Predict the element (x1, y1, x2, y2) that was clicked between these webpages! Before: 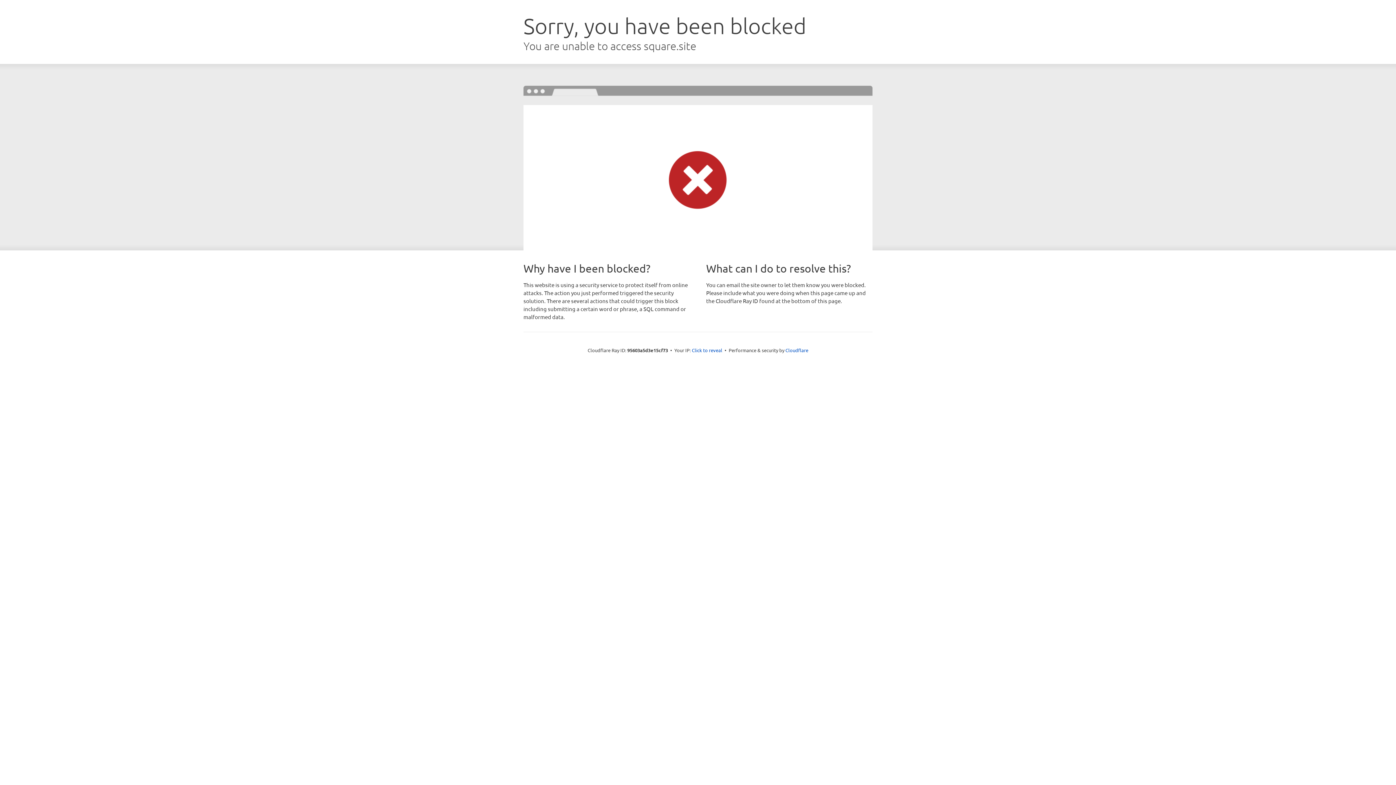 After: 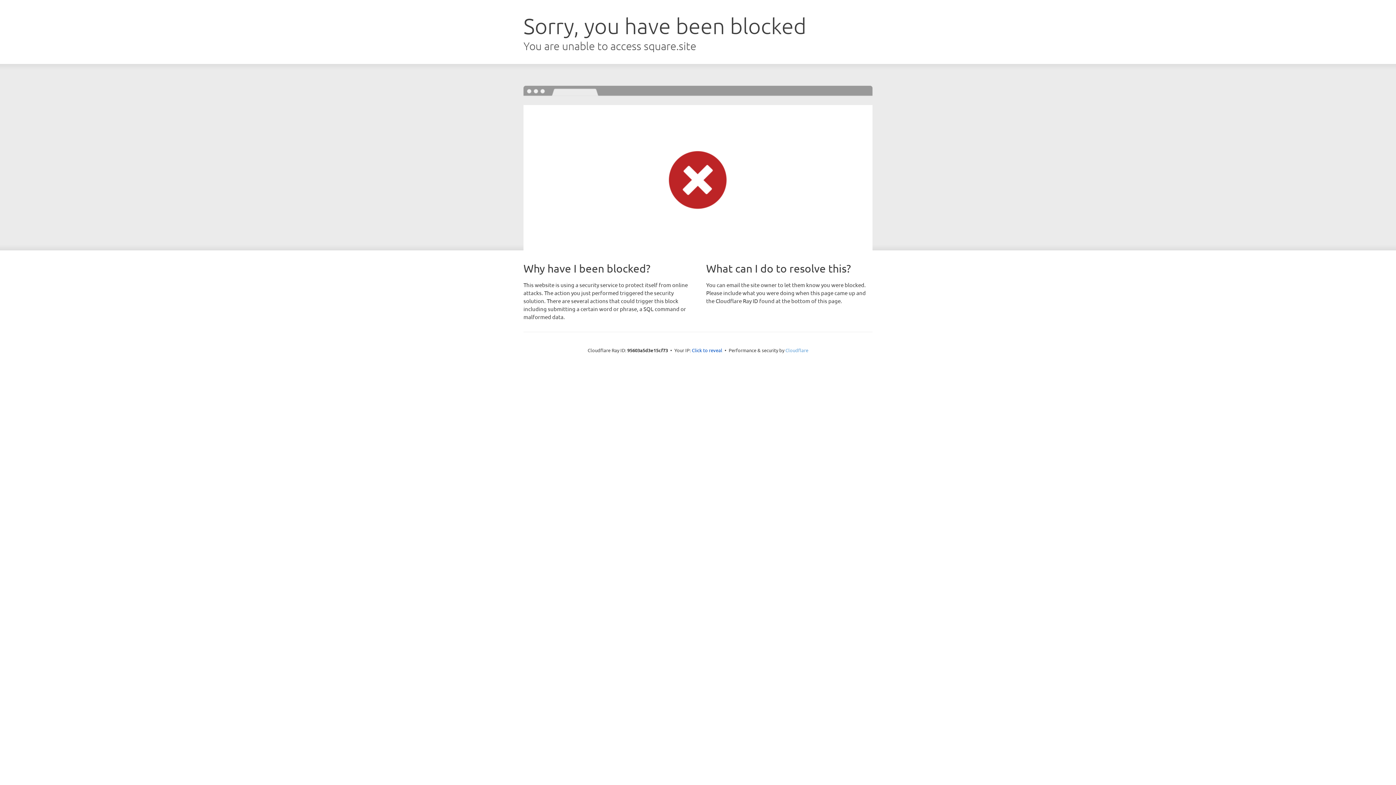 Action: bbox: (785, 347, 808, 353) label: Cloudflare